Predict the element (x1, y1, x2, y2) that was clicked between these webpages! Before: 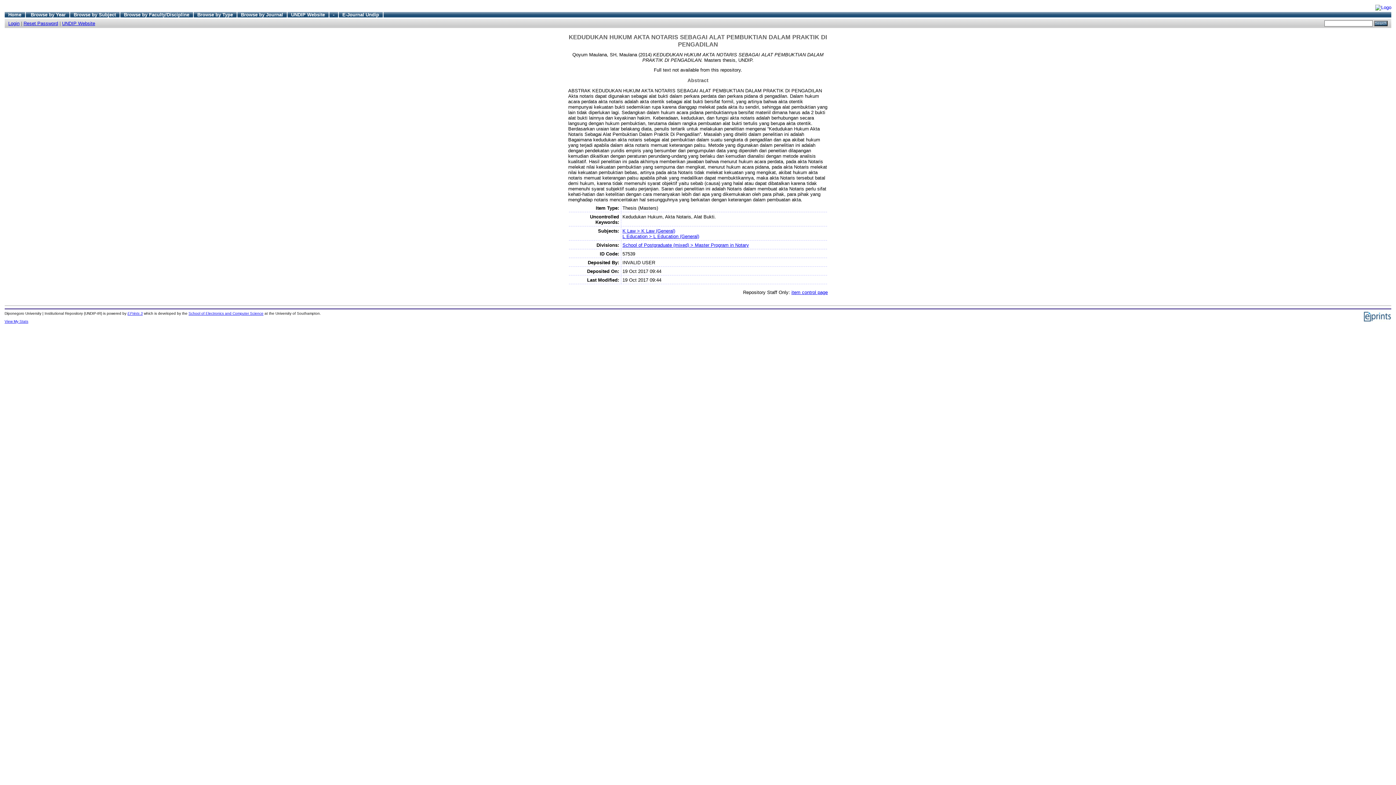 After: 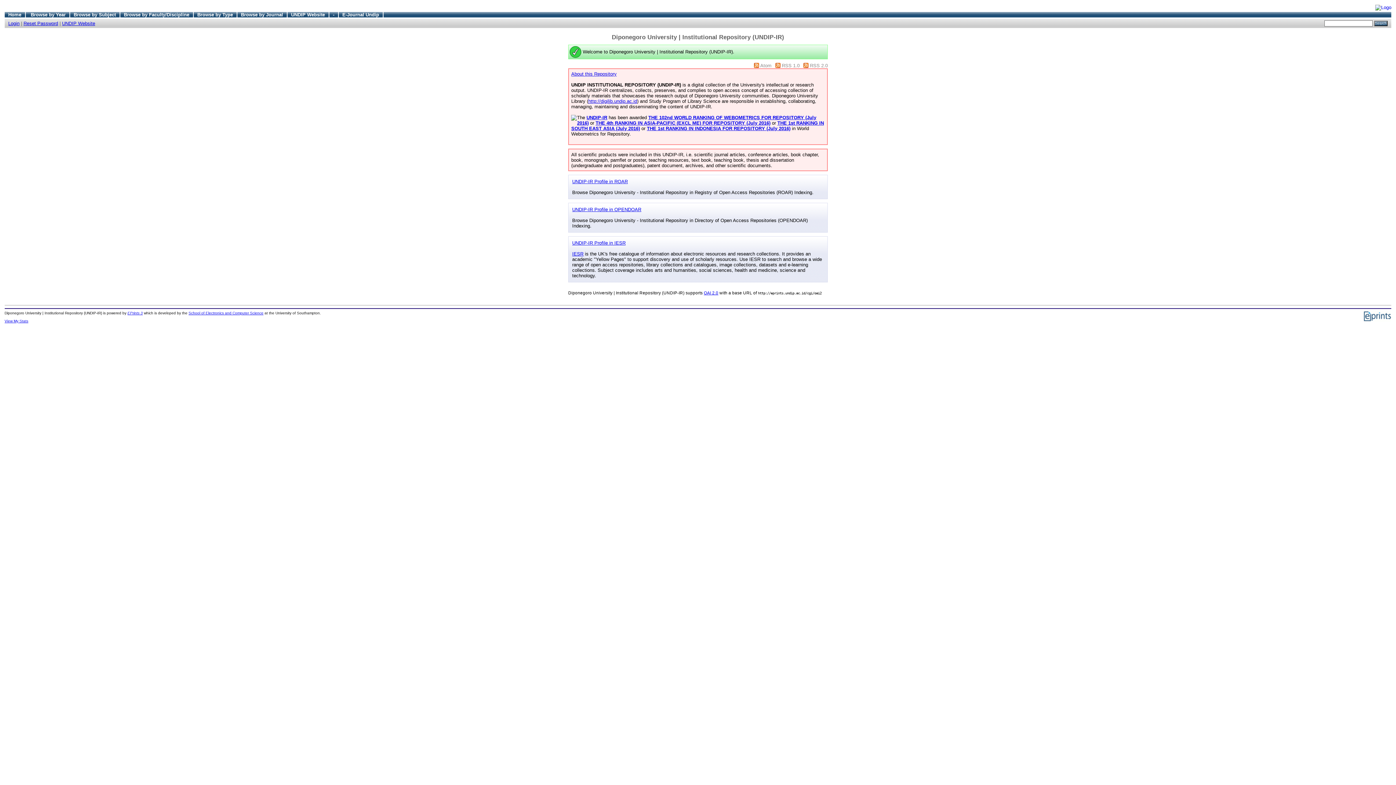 Action: label: Home bbox: (8, 11, 21, 17)